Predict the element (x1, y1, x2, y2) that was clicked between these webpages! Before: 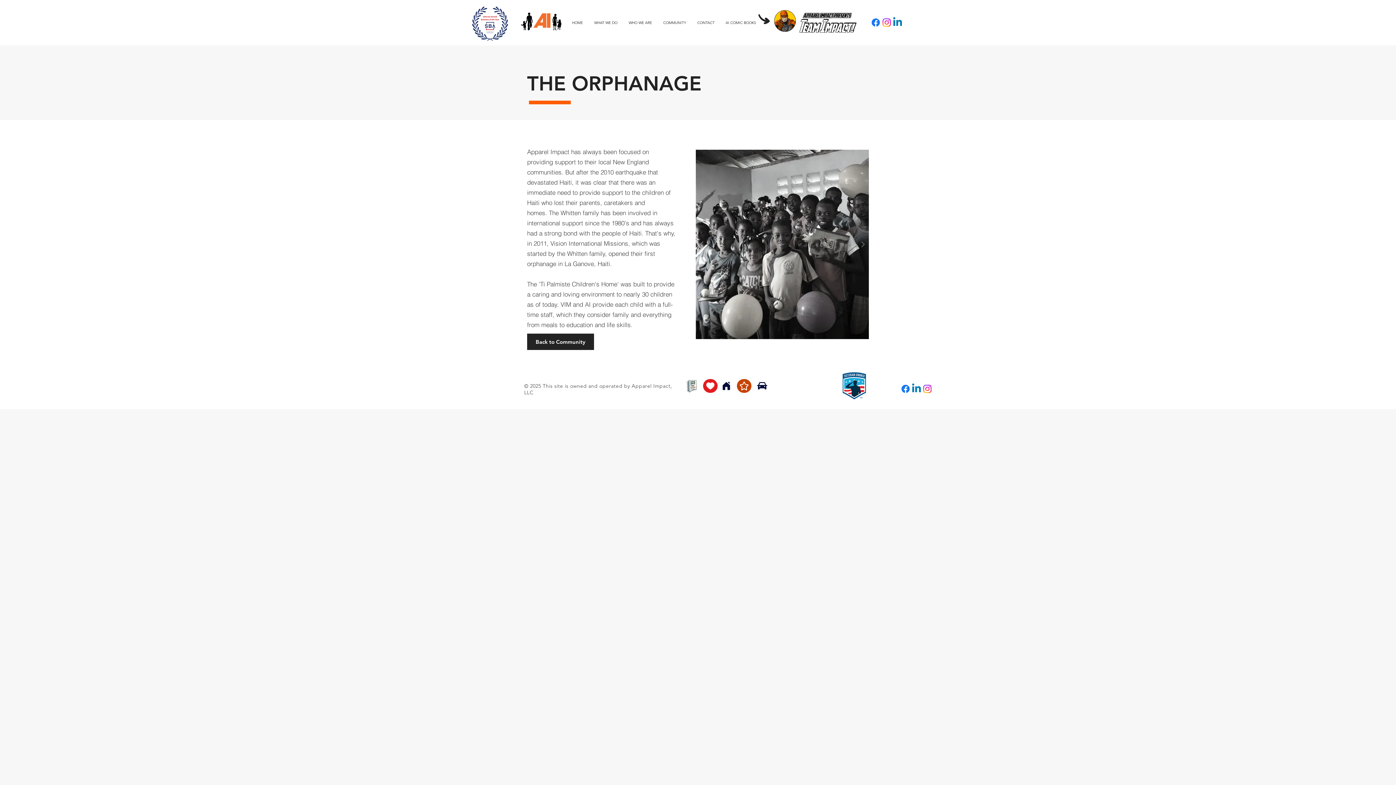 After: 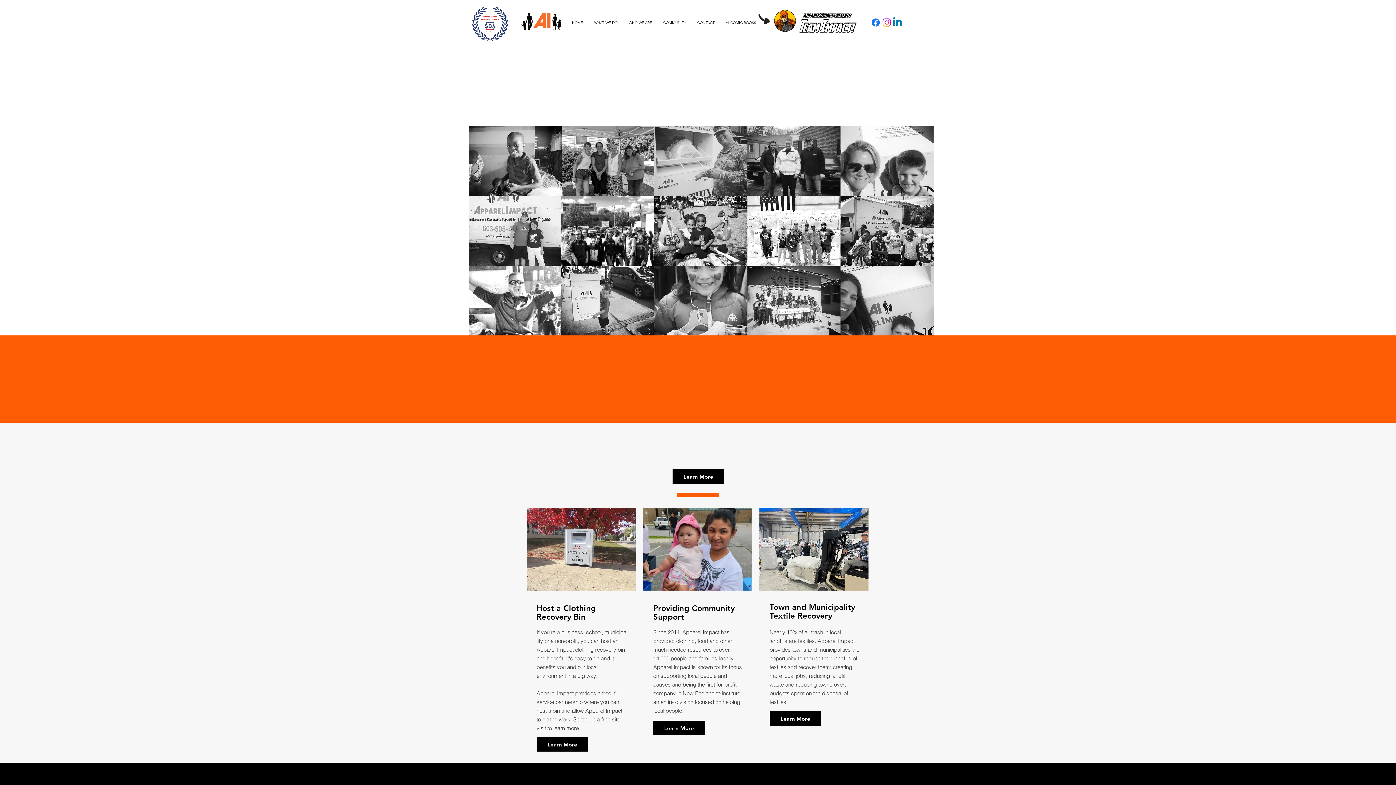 Action: bbox: (692, 16, 720, 29) label: CONTACT